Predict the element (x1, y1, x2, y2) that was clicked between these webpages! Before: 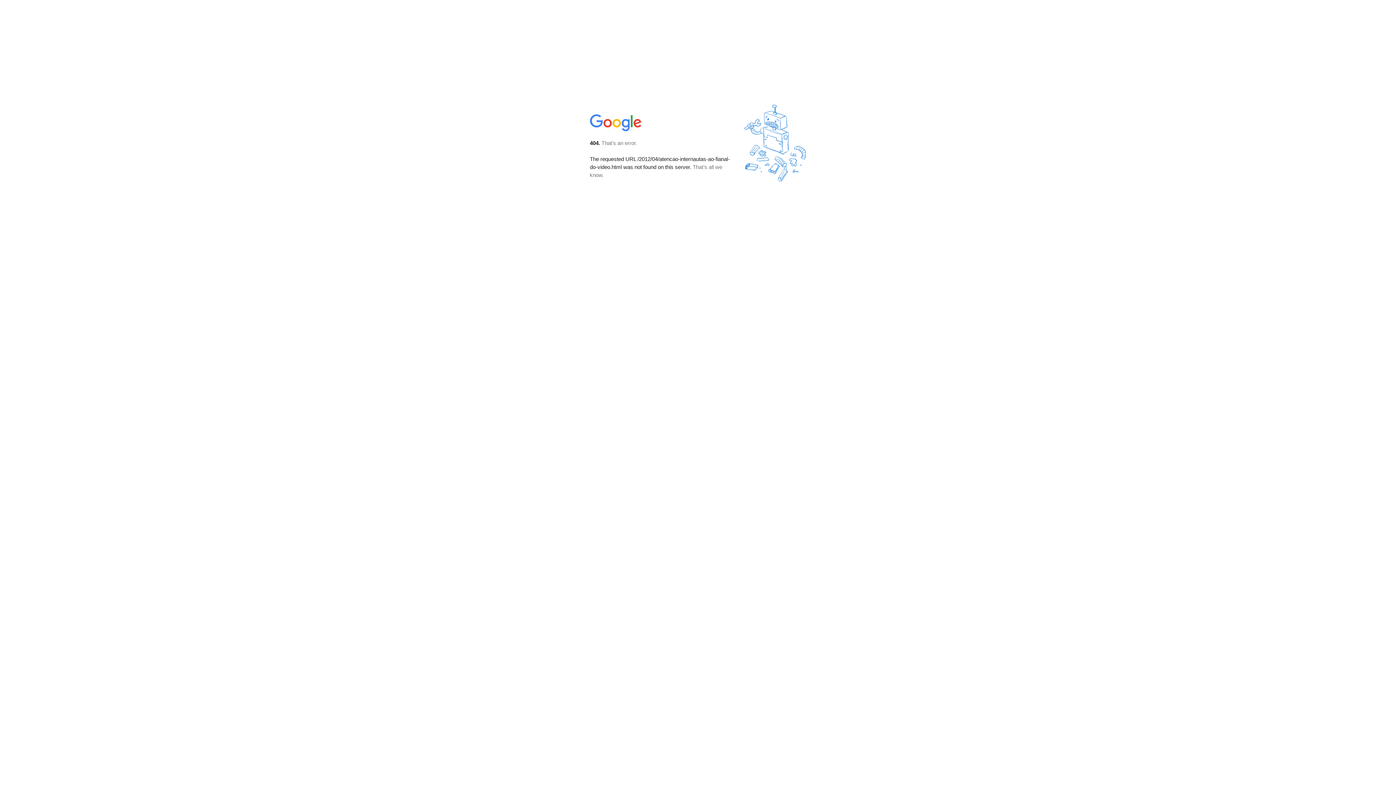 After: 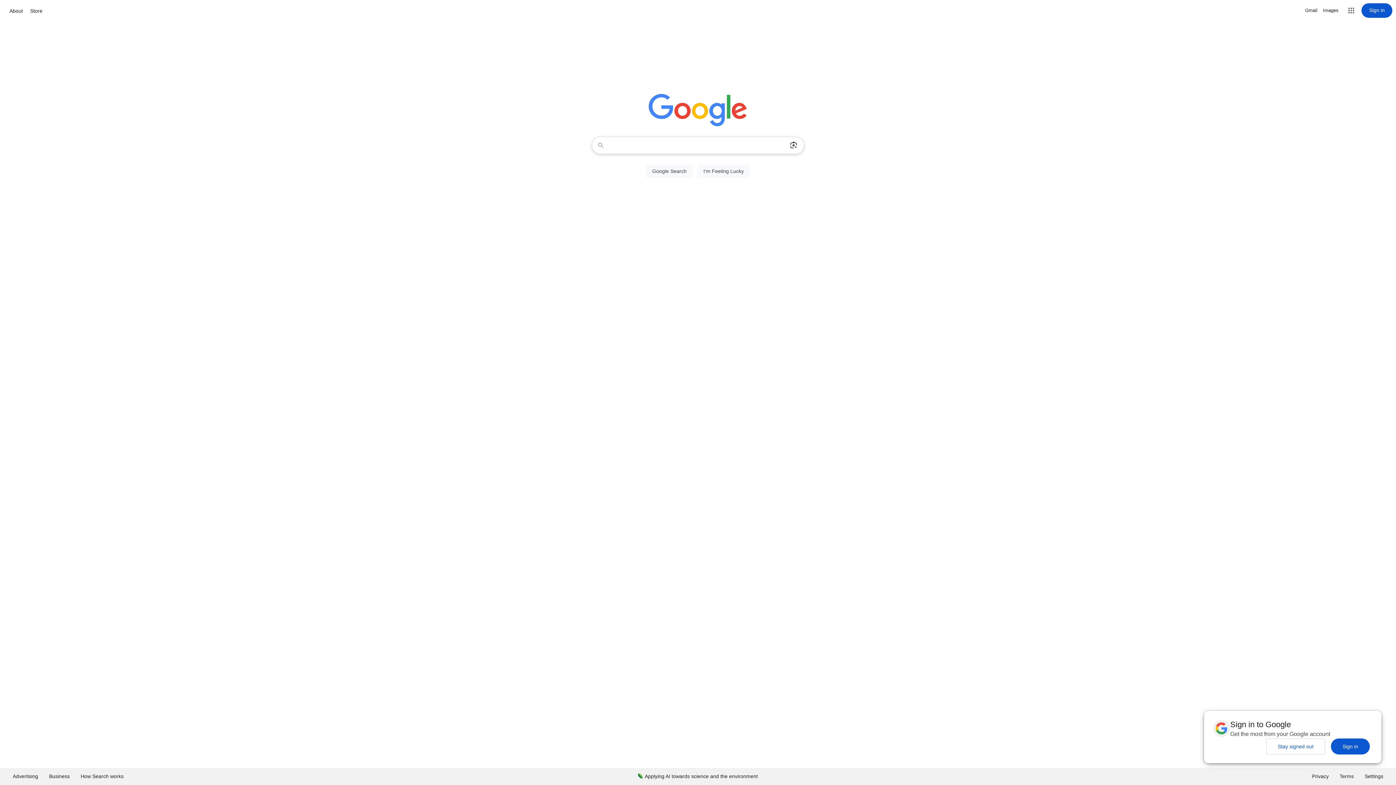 Action: bbox: (590, 127, 642, 134)